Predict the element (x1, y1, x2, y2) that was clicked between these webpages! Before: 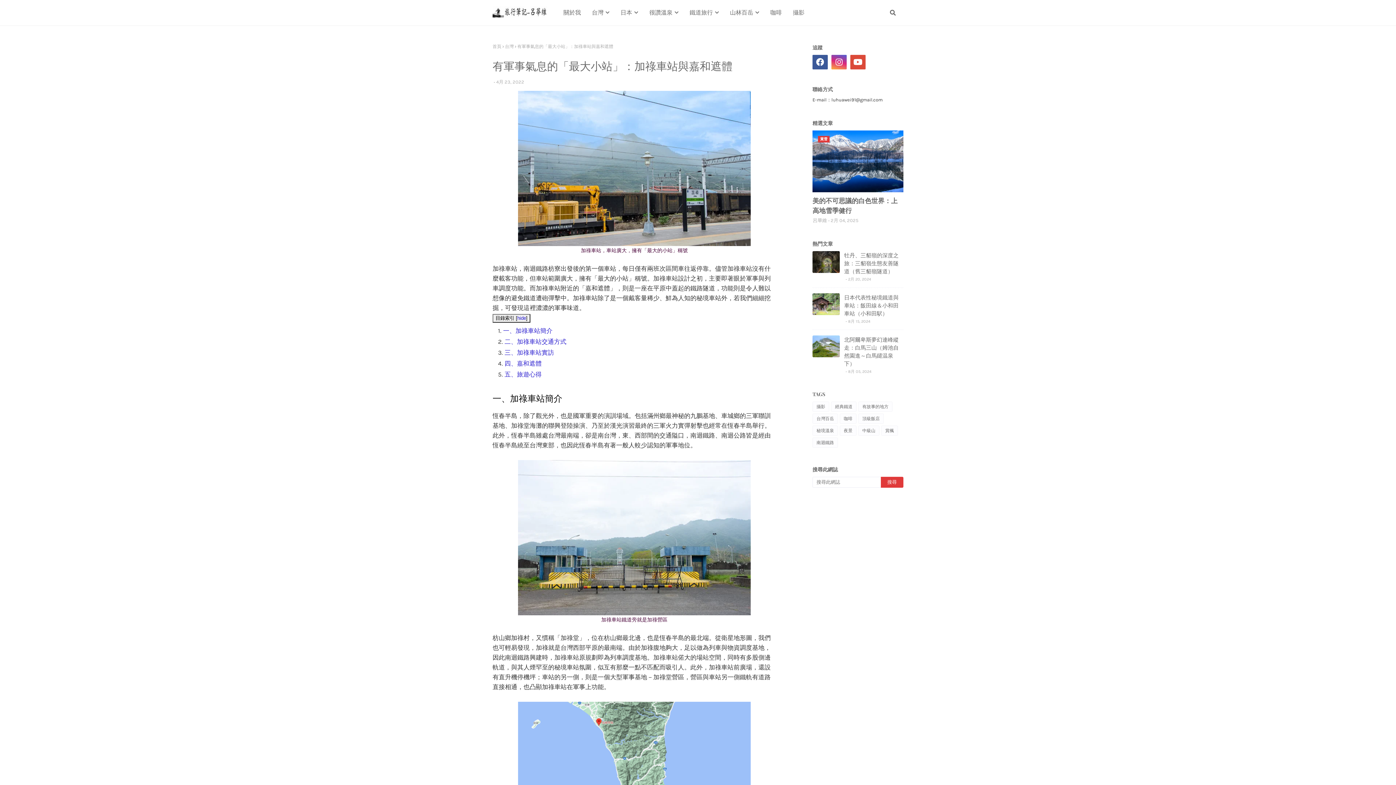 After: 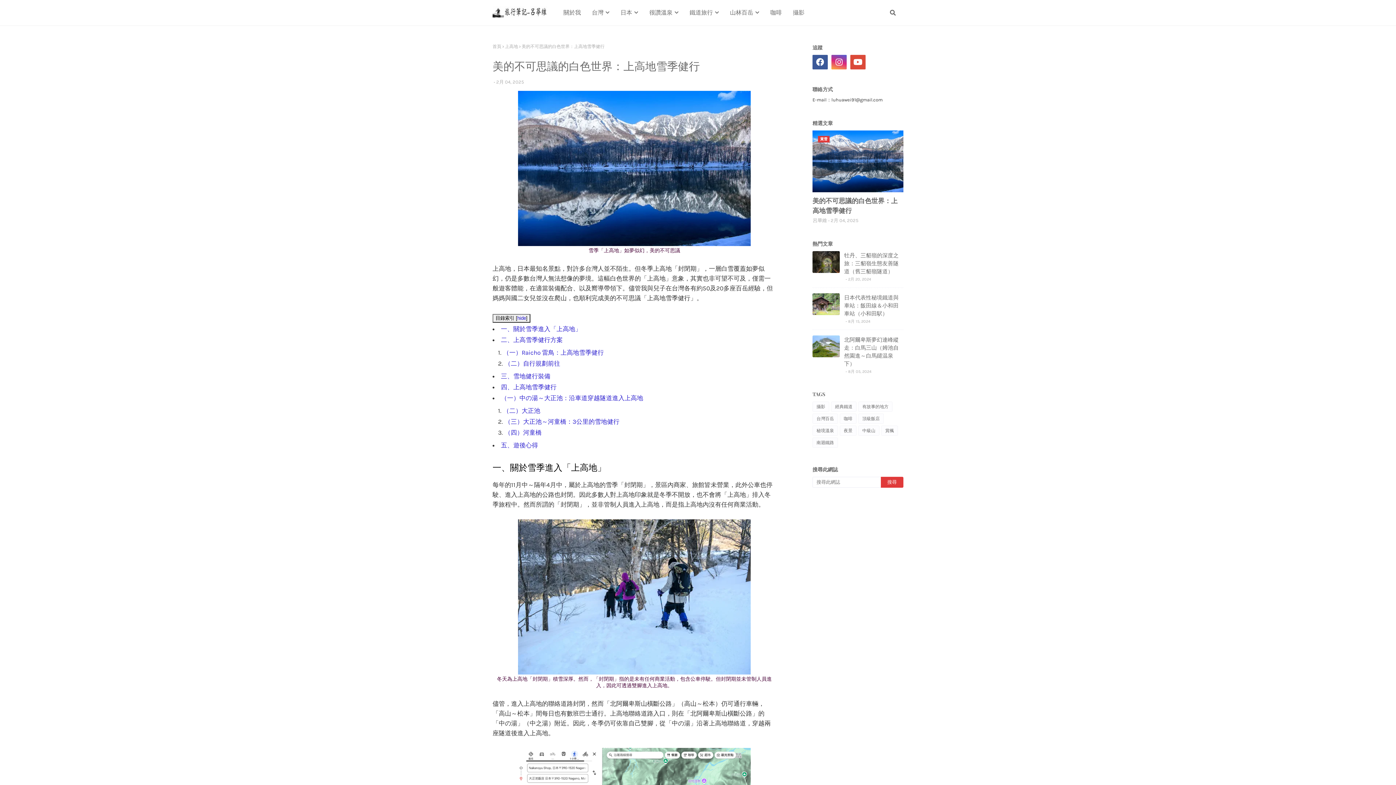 Action: label: 賞雪 bbox: (812, 130, 903, 192)